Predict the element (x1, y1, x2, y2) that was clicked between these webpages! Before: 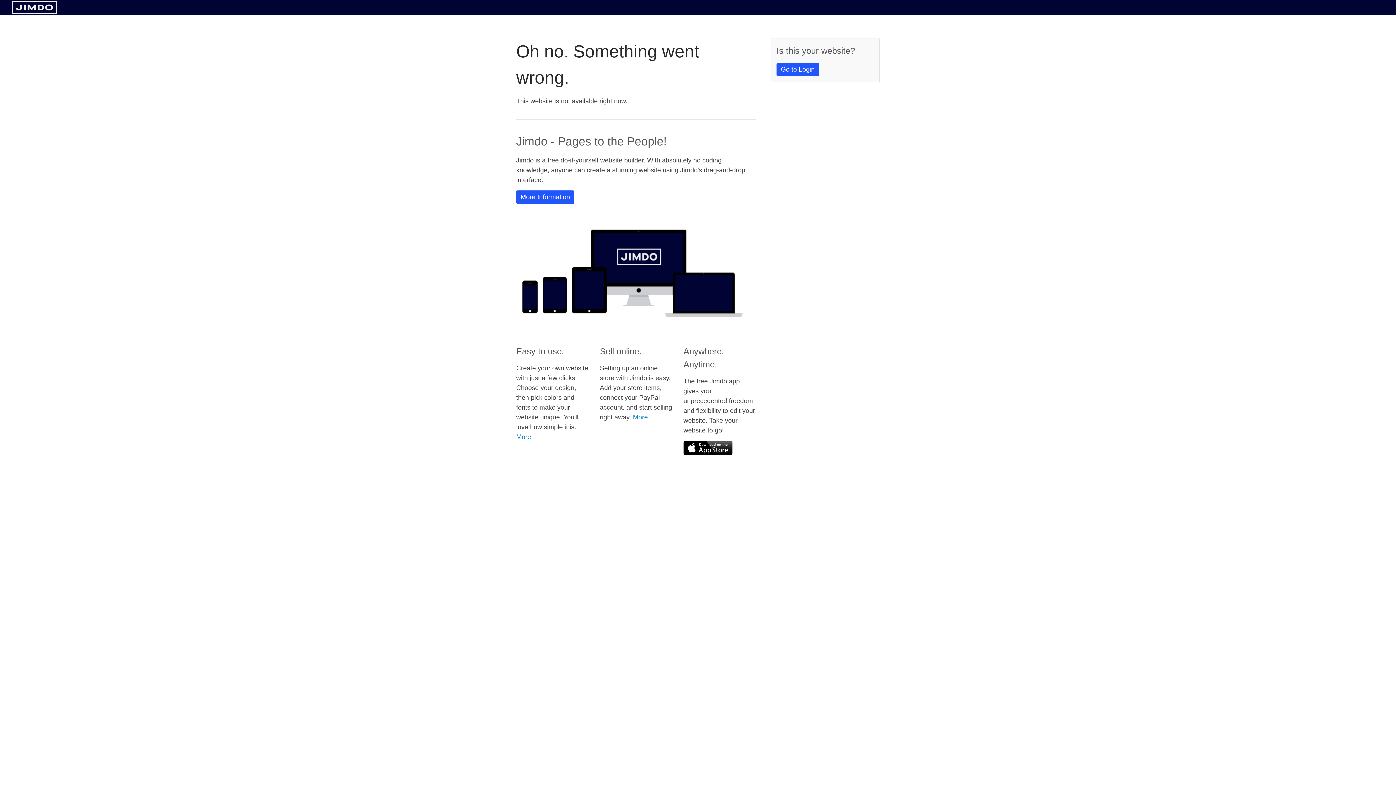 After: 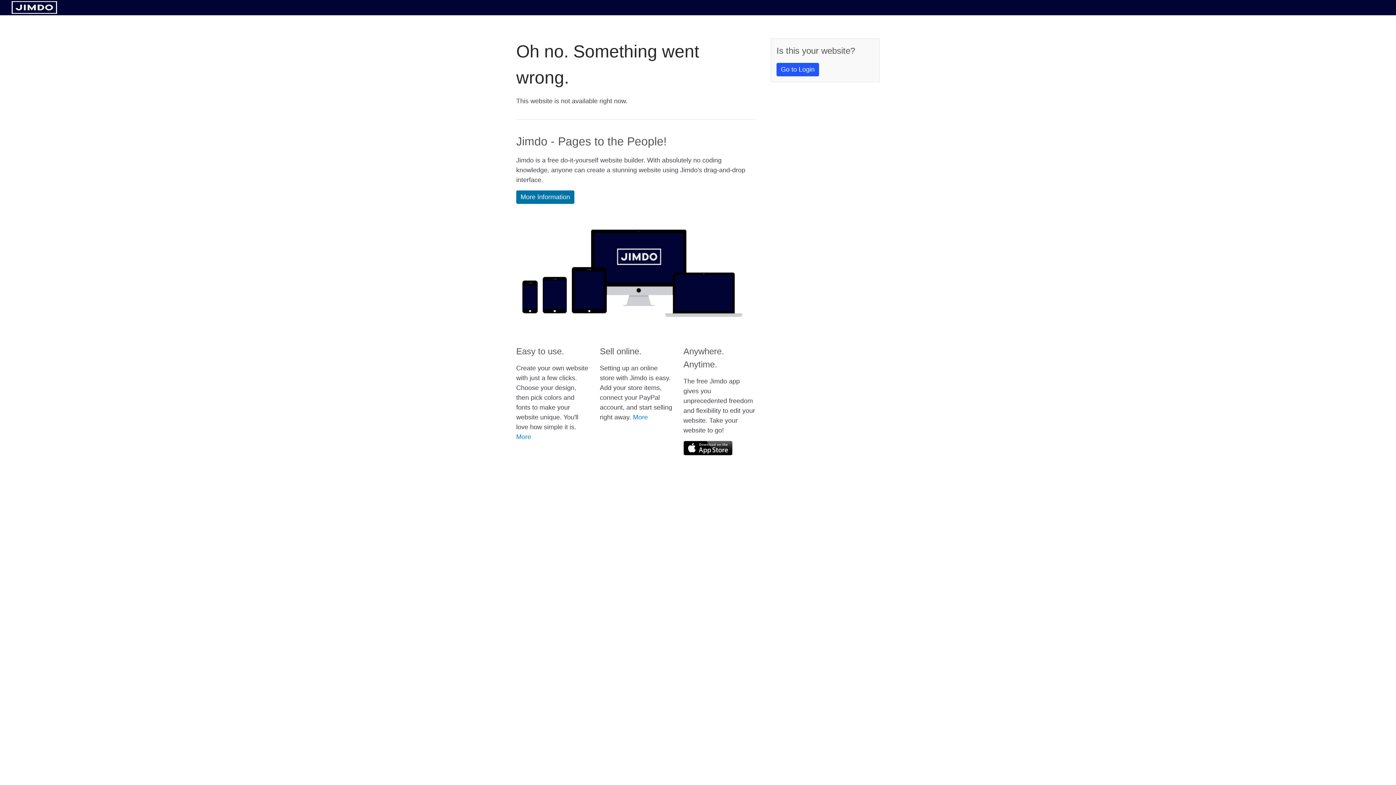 Action: label: More Information bbox: (516, 190, 574, 204)